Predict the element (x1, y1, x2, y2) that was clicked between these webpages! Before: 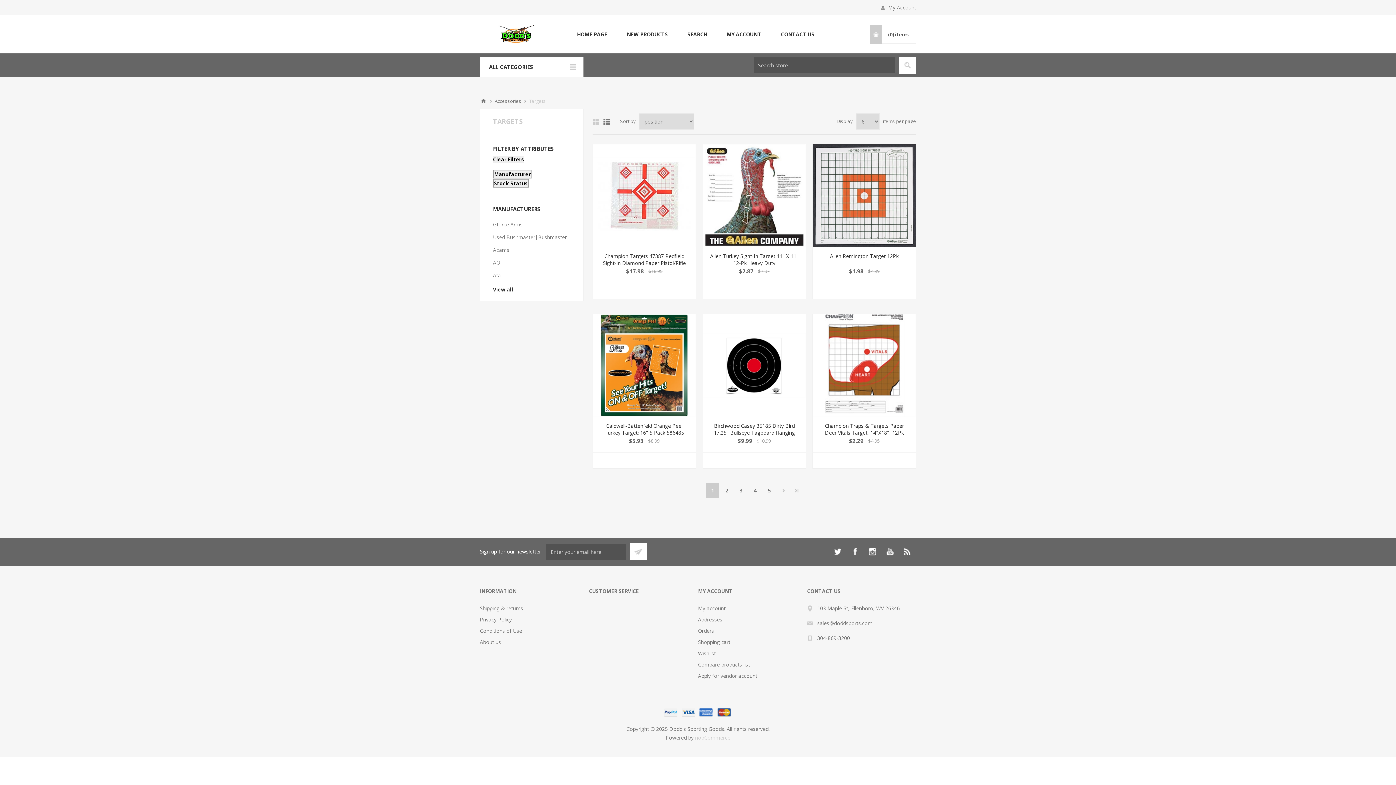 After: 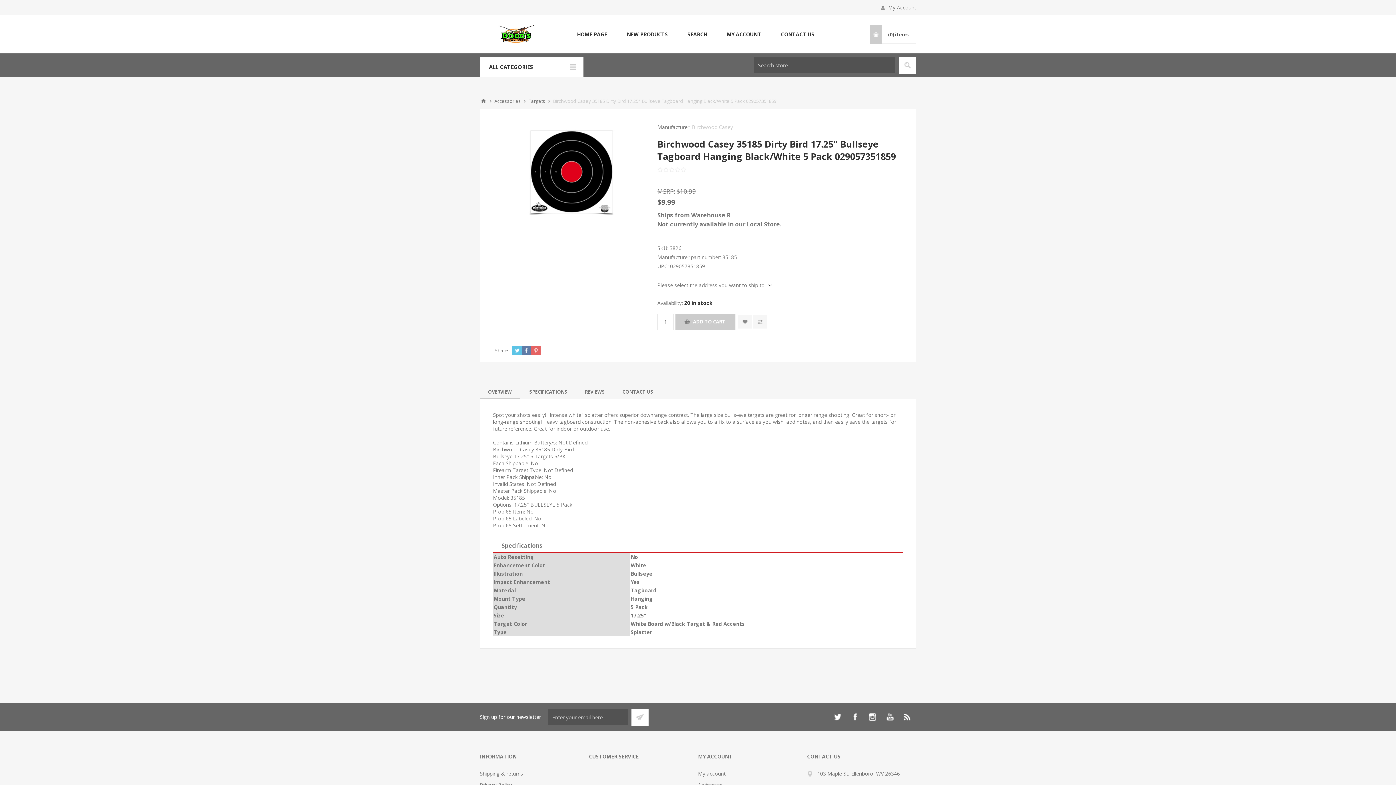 Action: bbox: (708, 422, 800, 443) label: Birchwood Casey 35185 Dirty Bird 17.25" Bullseye Tagboard Hanging Black/White 5 Pack 029057351859